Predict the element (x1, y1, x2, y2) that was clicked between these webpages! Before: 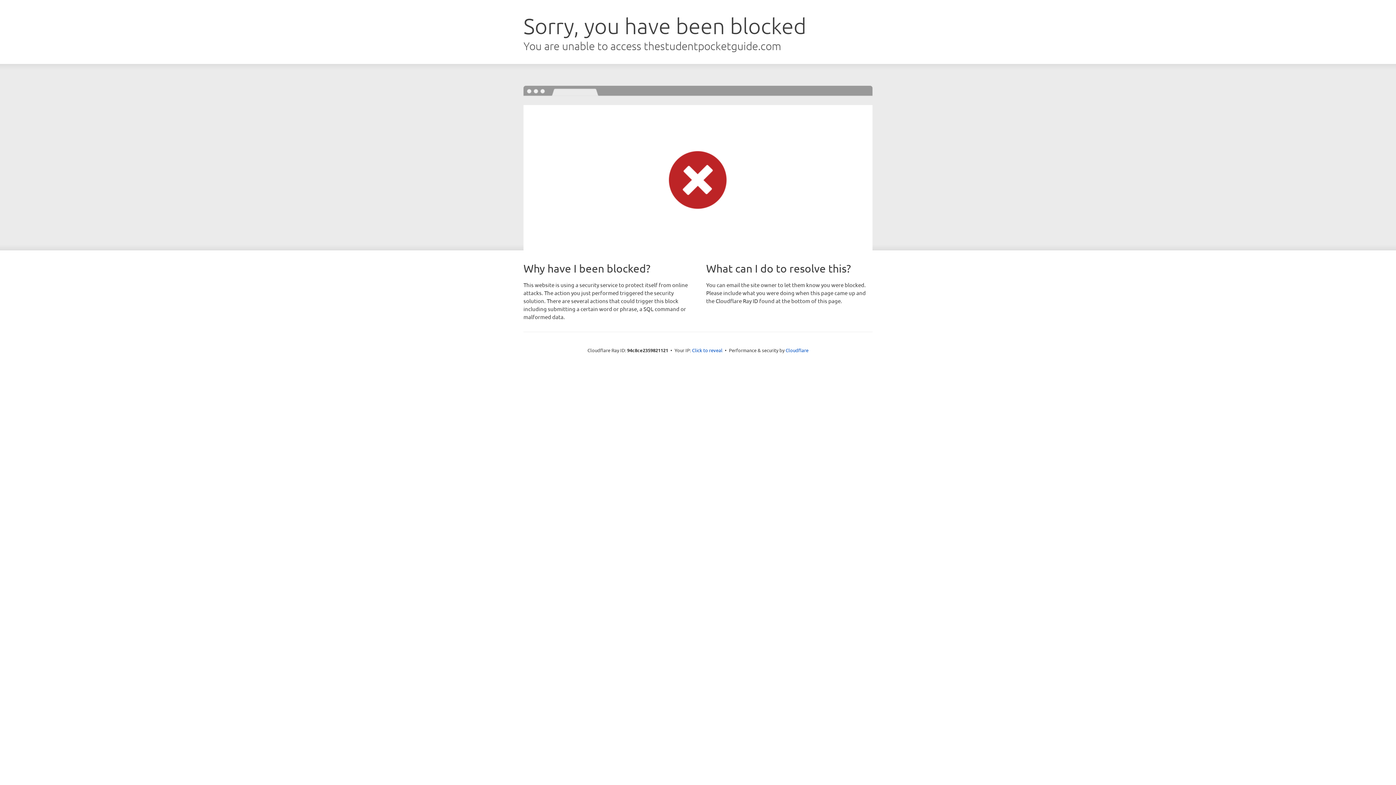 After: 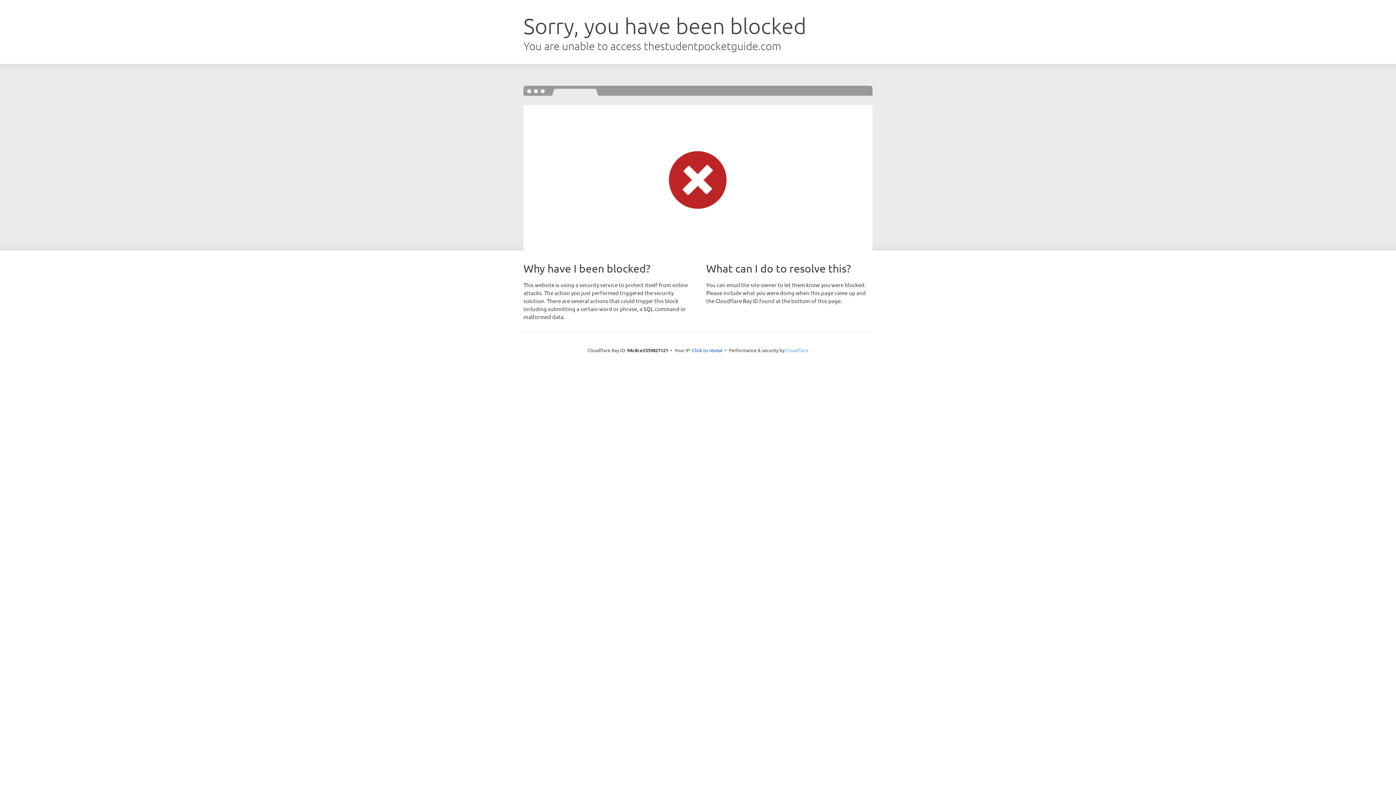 Action: bbox: (785, 347, 808, 353) label: Cloudflare